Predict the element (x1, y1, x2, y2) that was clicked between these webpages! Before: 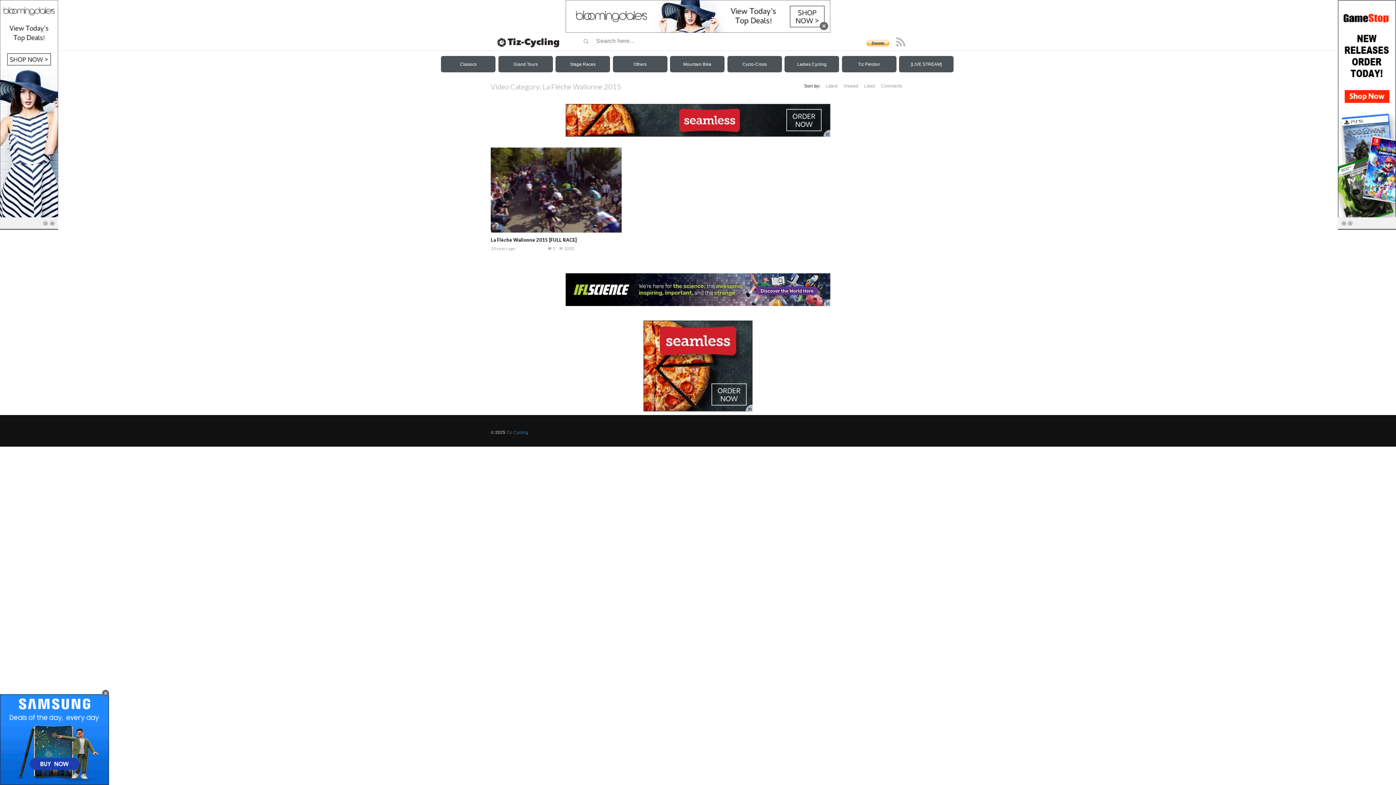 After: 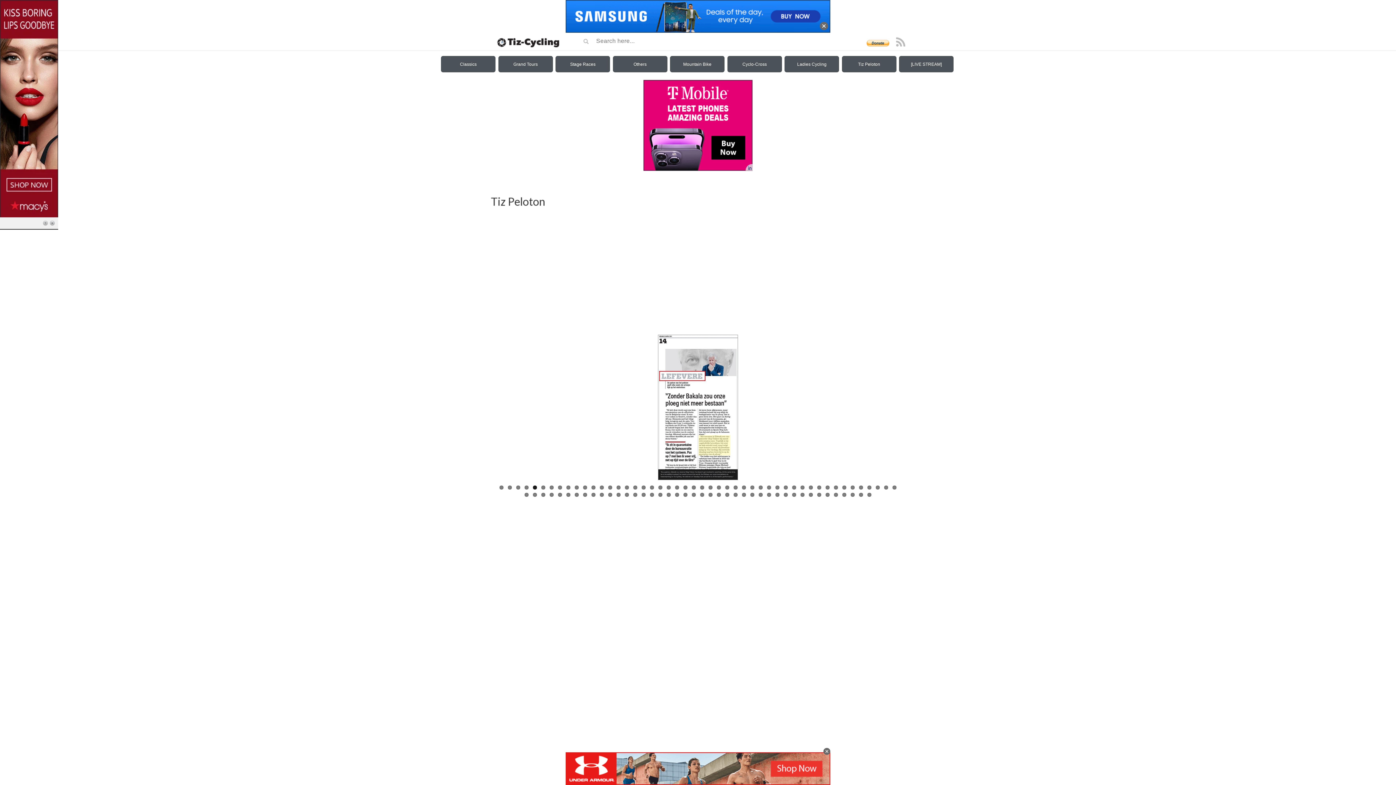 Action: label: Tiz Peloton bbox: (842, 56, 896, 72)